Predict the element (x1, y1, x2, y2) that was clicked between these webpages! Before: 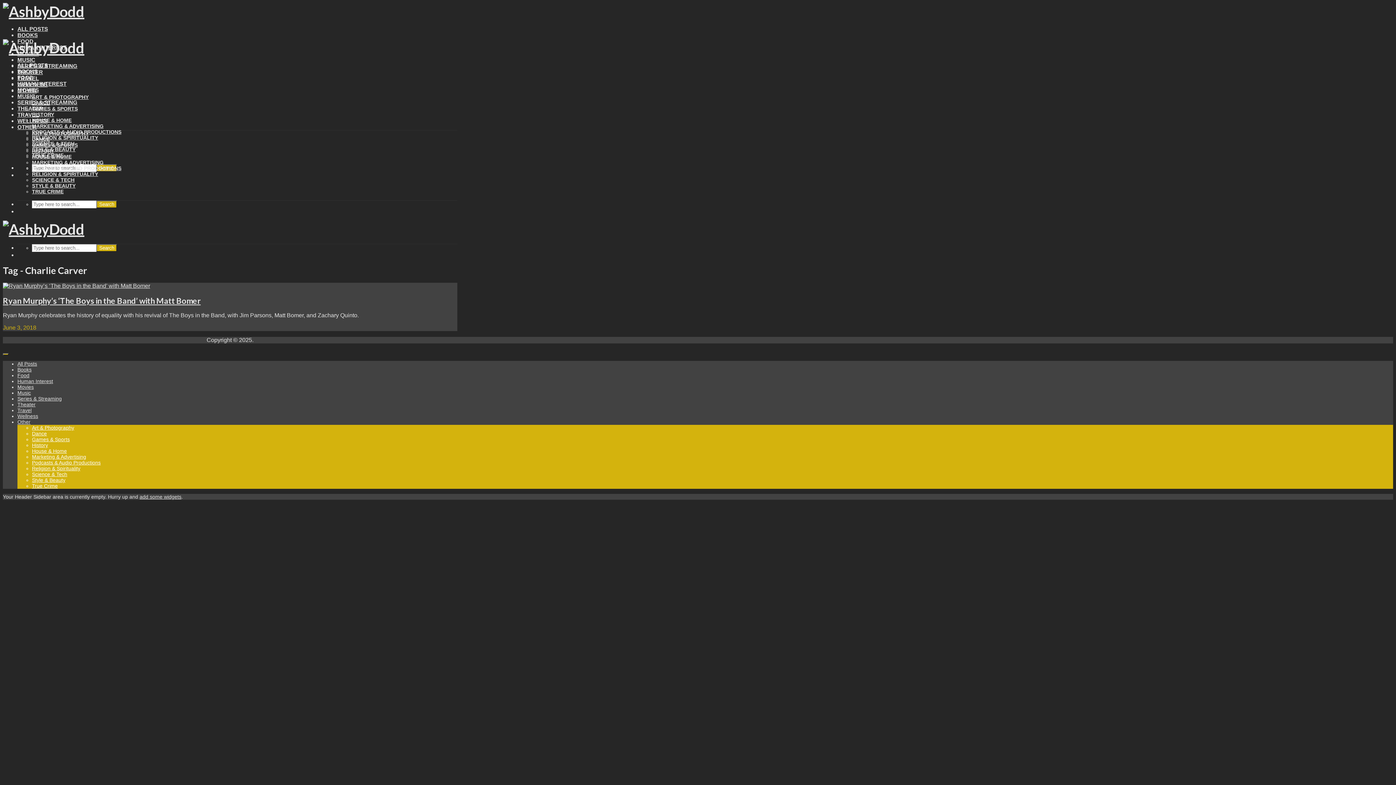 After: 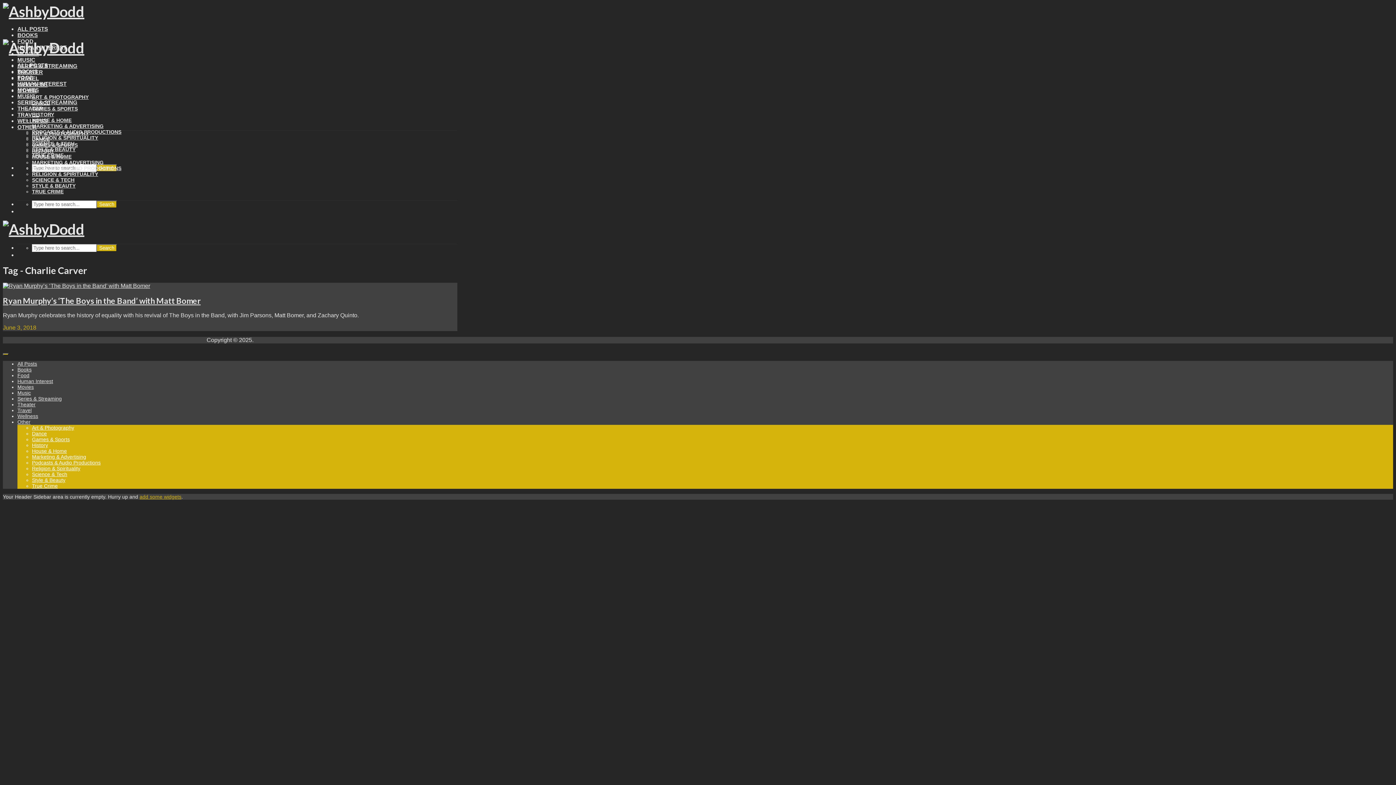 Action: bbox: (139, 494, 181, 500) label: add some widgets